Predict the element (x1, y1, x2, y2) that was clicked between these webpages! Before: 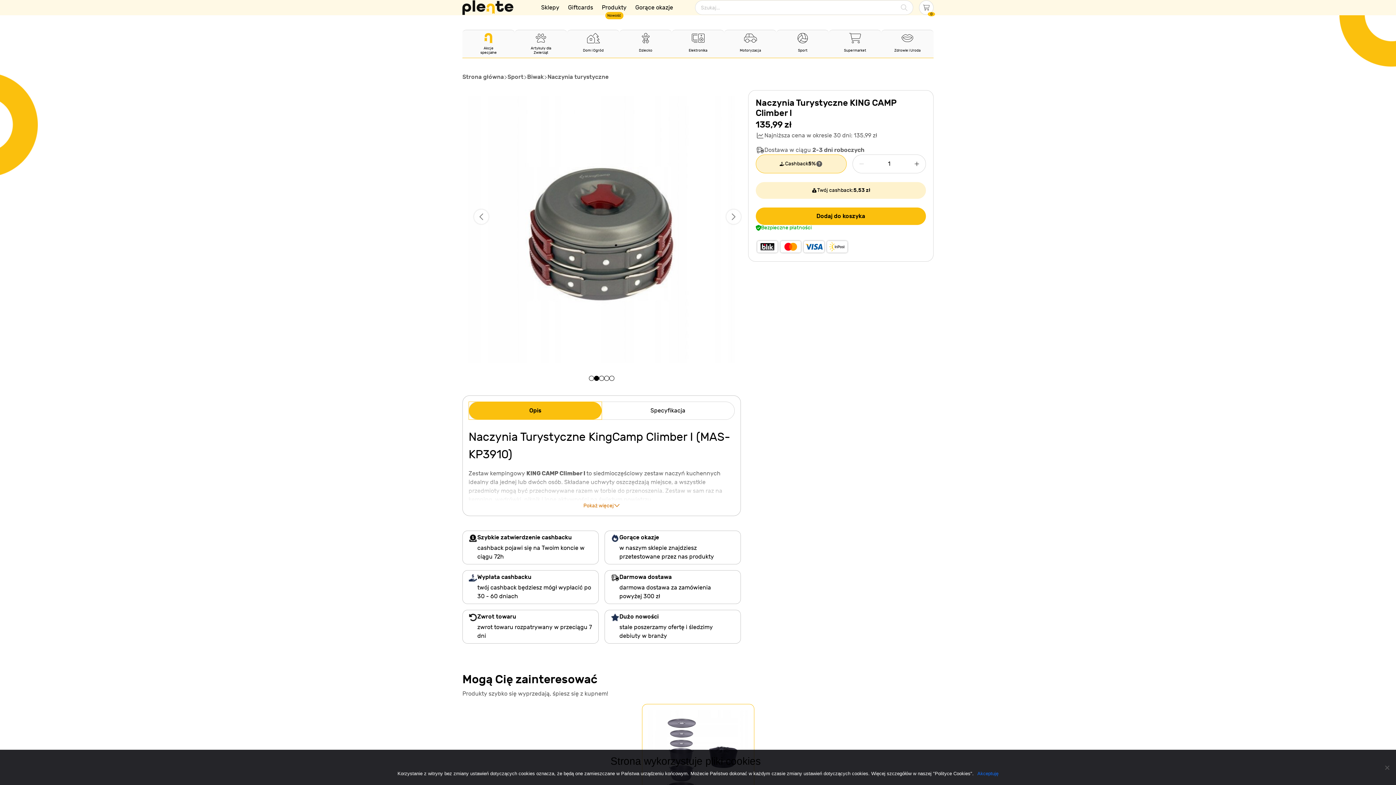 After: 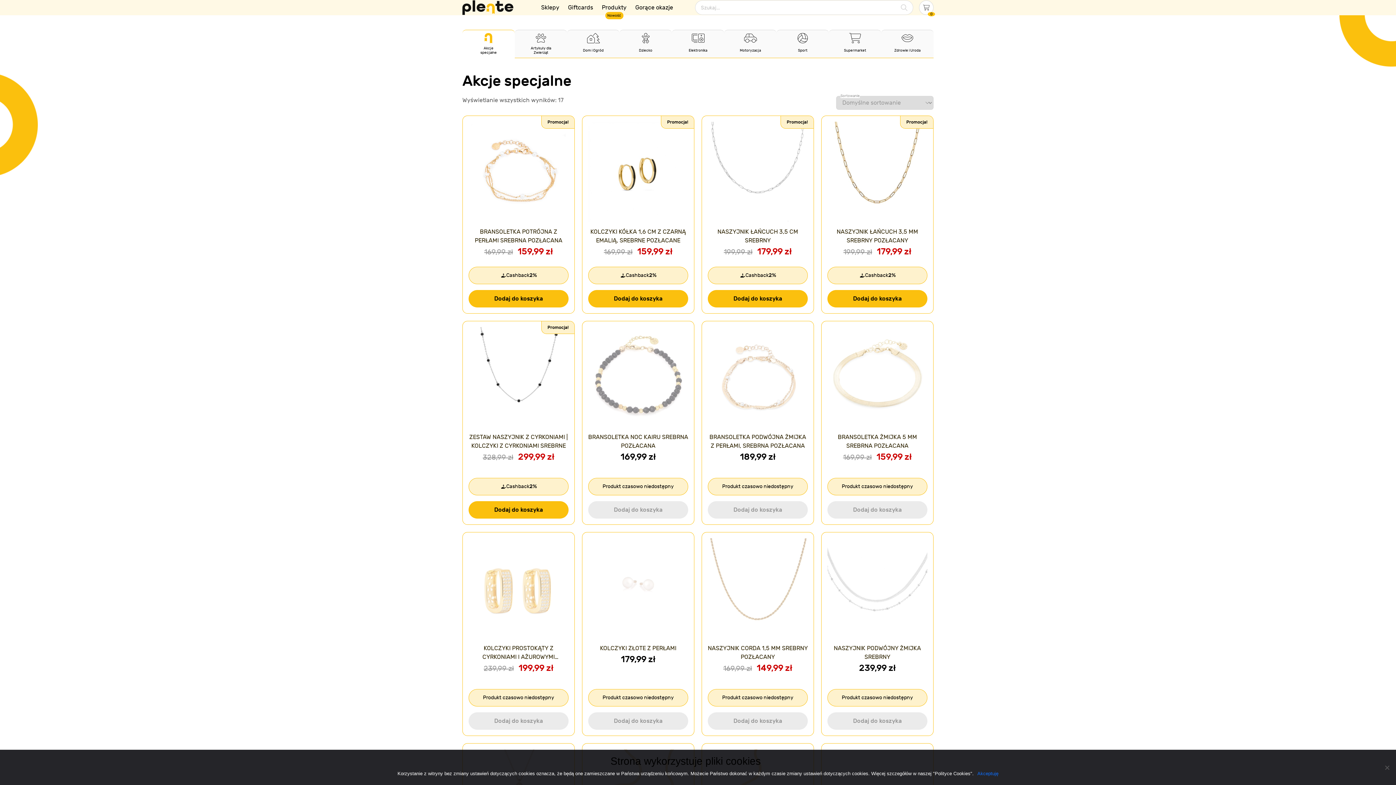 Action: bbox: (462, 29, 514, 57) label: Akcje specjalne